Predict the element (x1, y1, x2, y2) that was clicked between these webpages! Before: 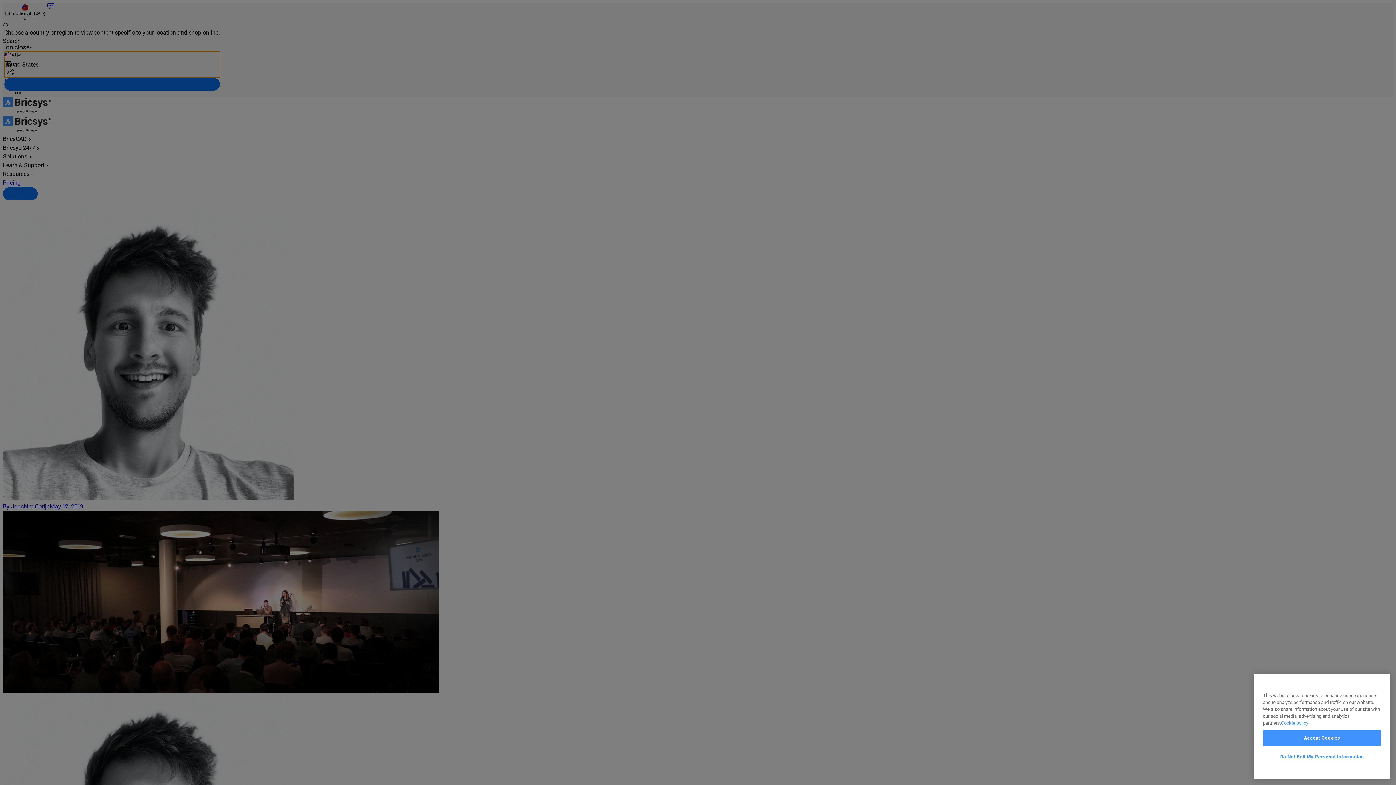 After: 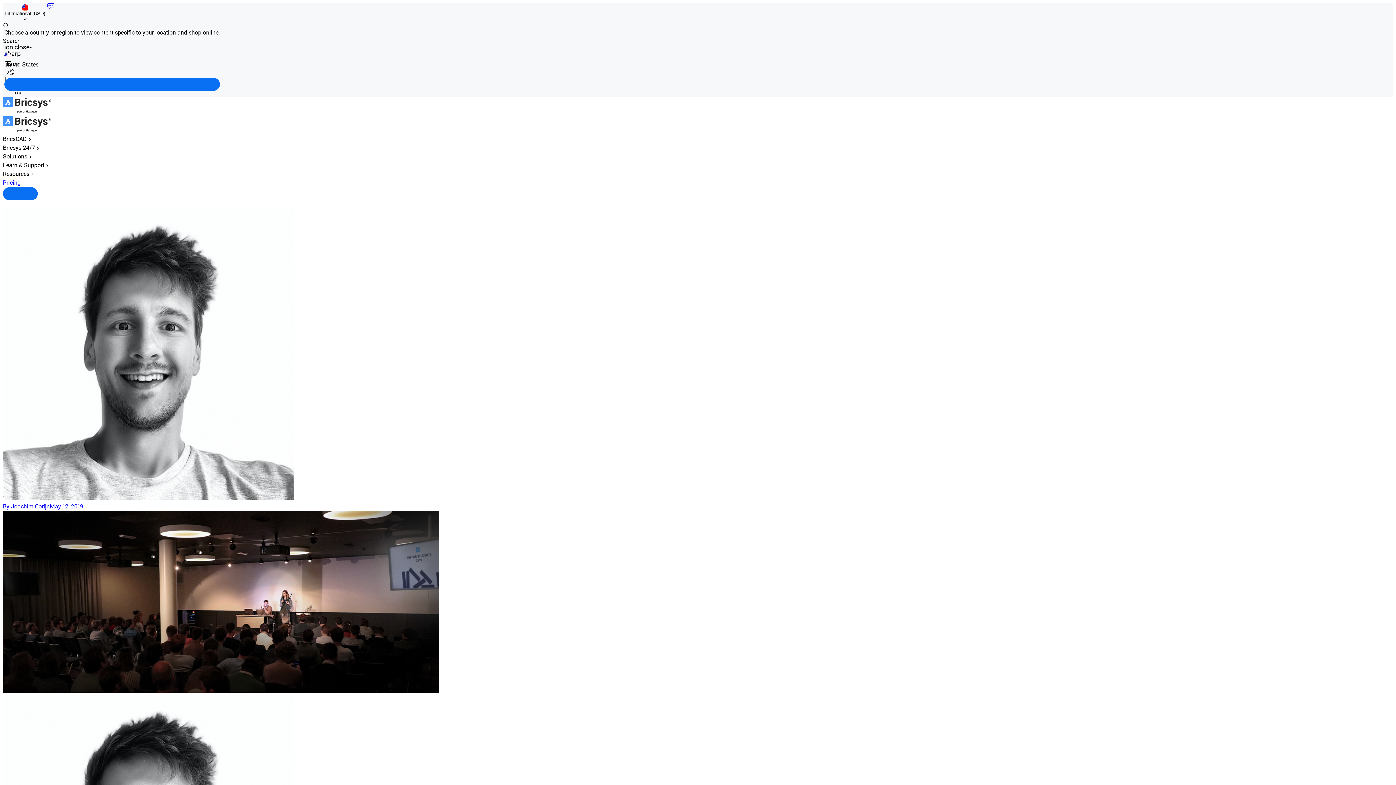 Action: bbox: (1263, 730, 1381, 746) label: Accept Cookies